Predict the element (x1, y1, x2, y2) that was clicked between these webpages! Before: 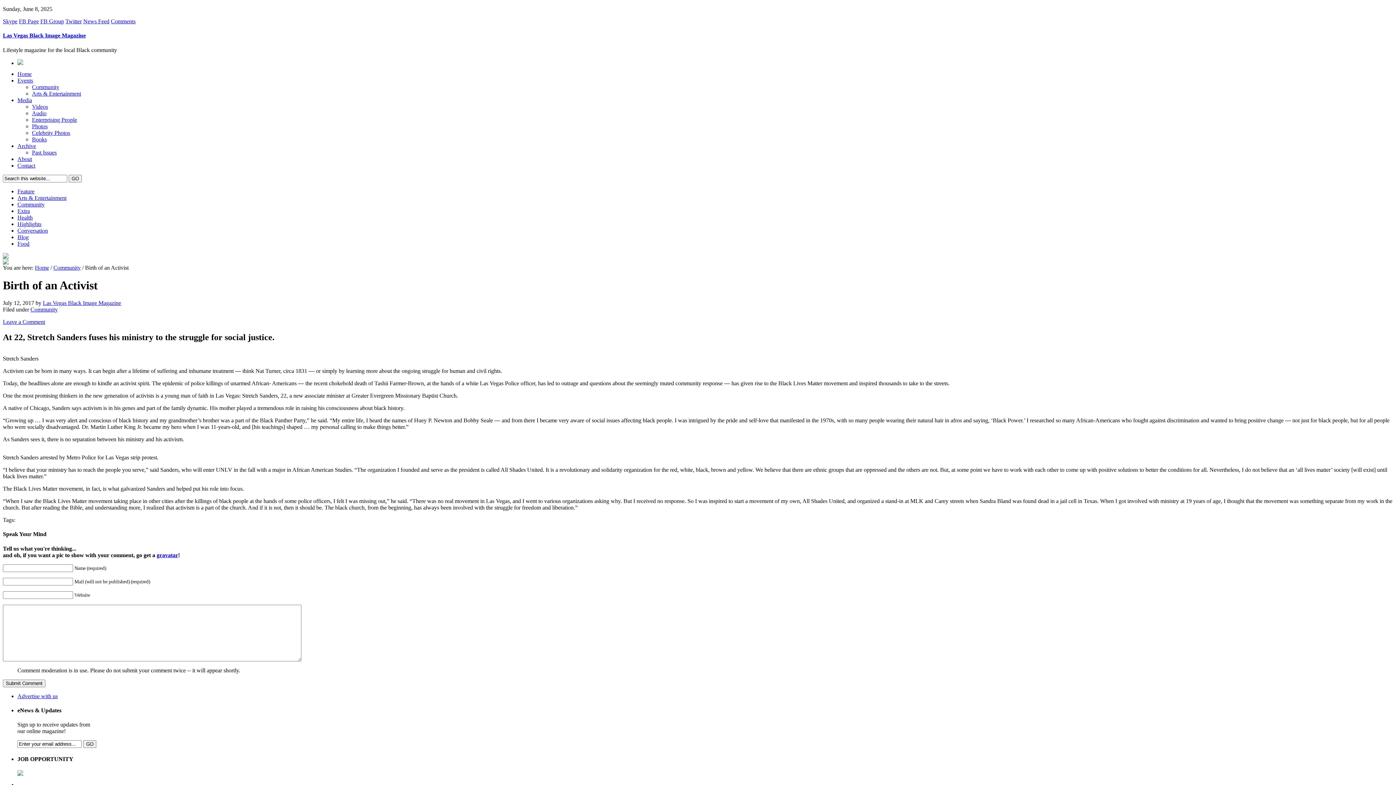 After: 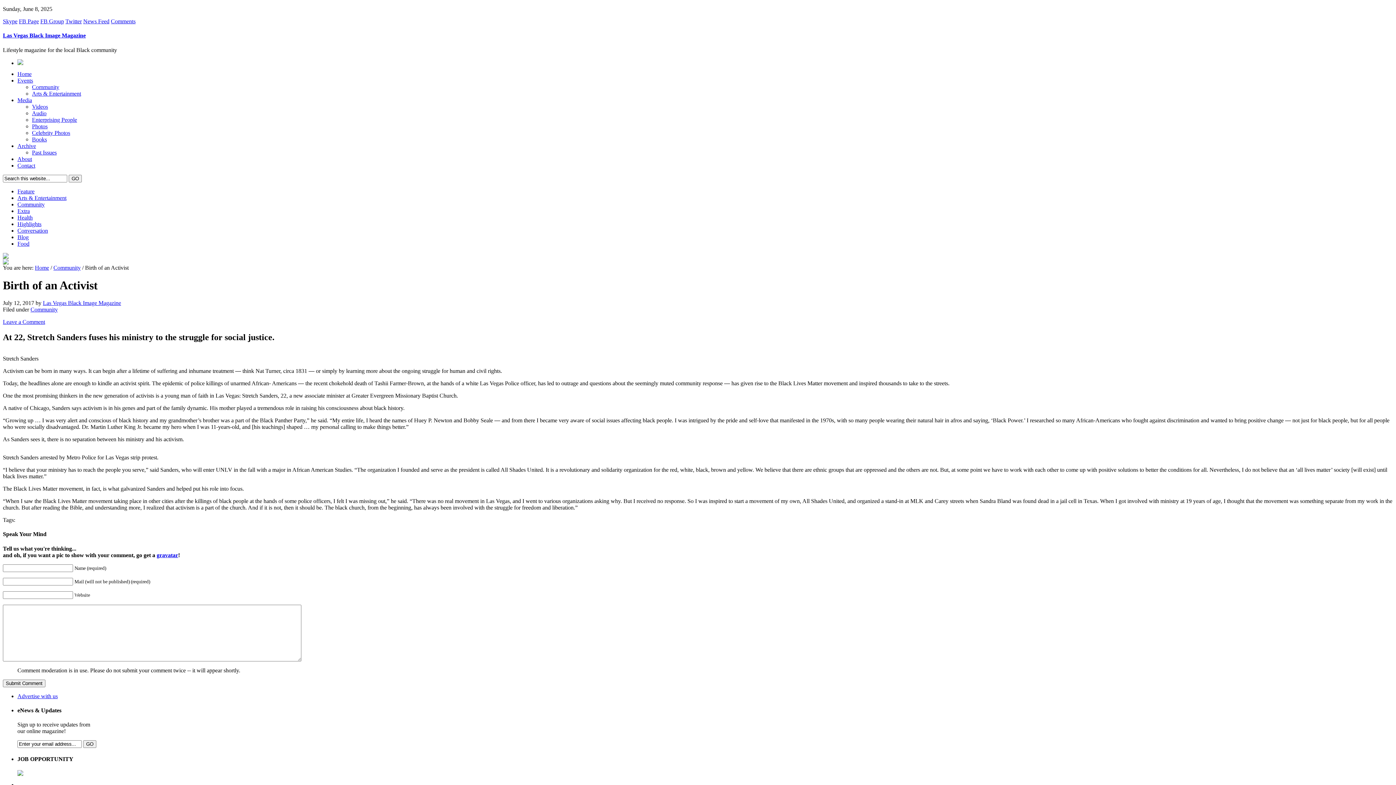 Action: bbox: (17, 771, 23, 777)